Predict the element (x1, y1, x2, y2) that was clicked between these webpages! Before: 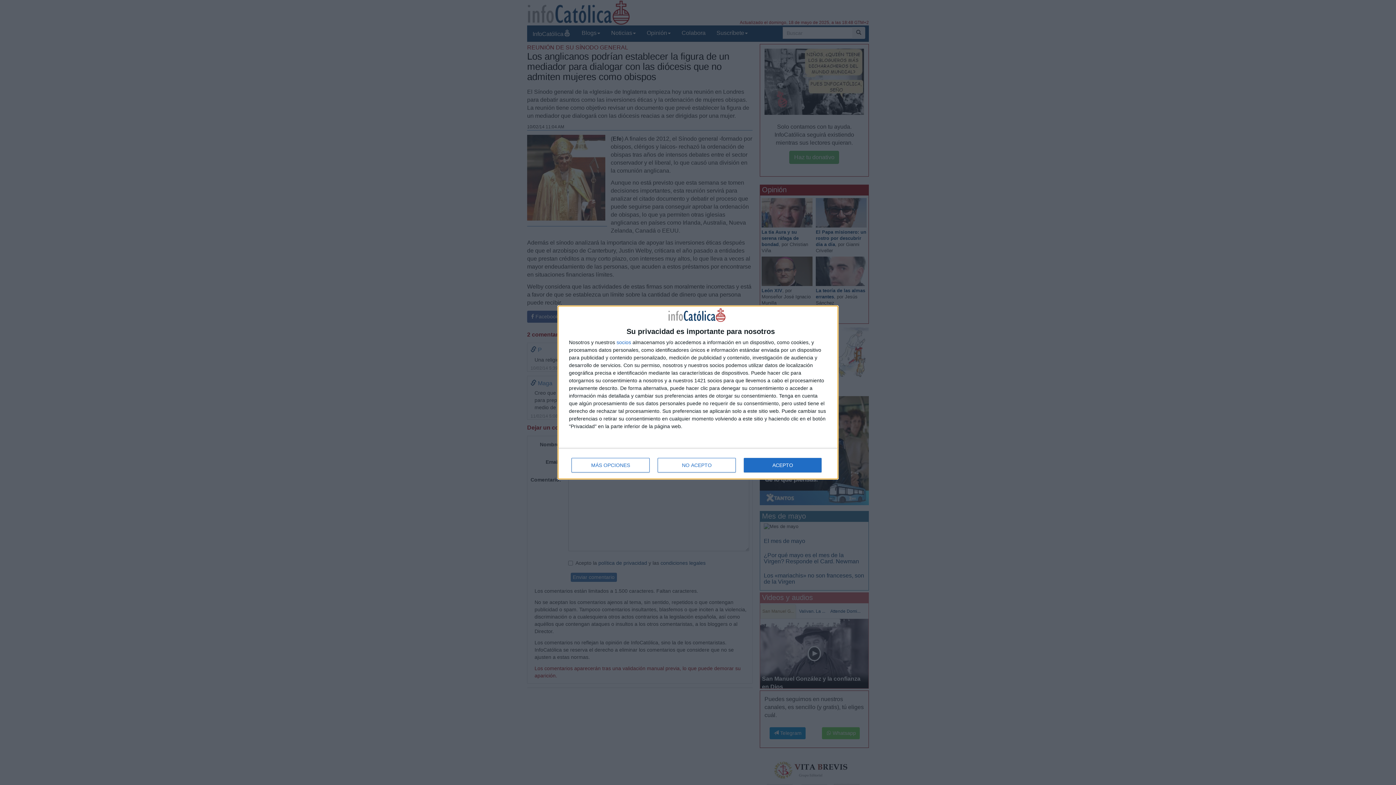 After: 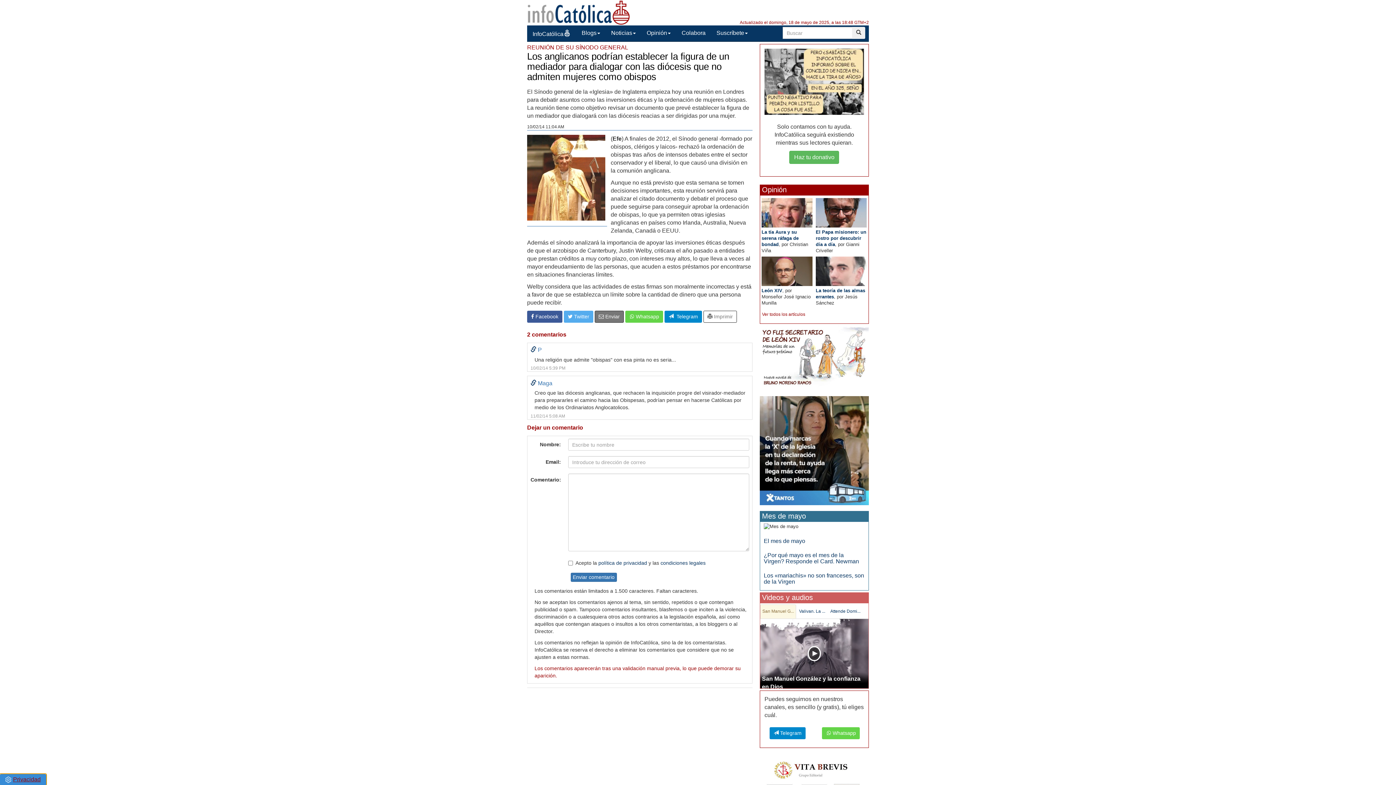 Action: bbox: (657, 458, 736, 472) label: NO ACEPTO